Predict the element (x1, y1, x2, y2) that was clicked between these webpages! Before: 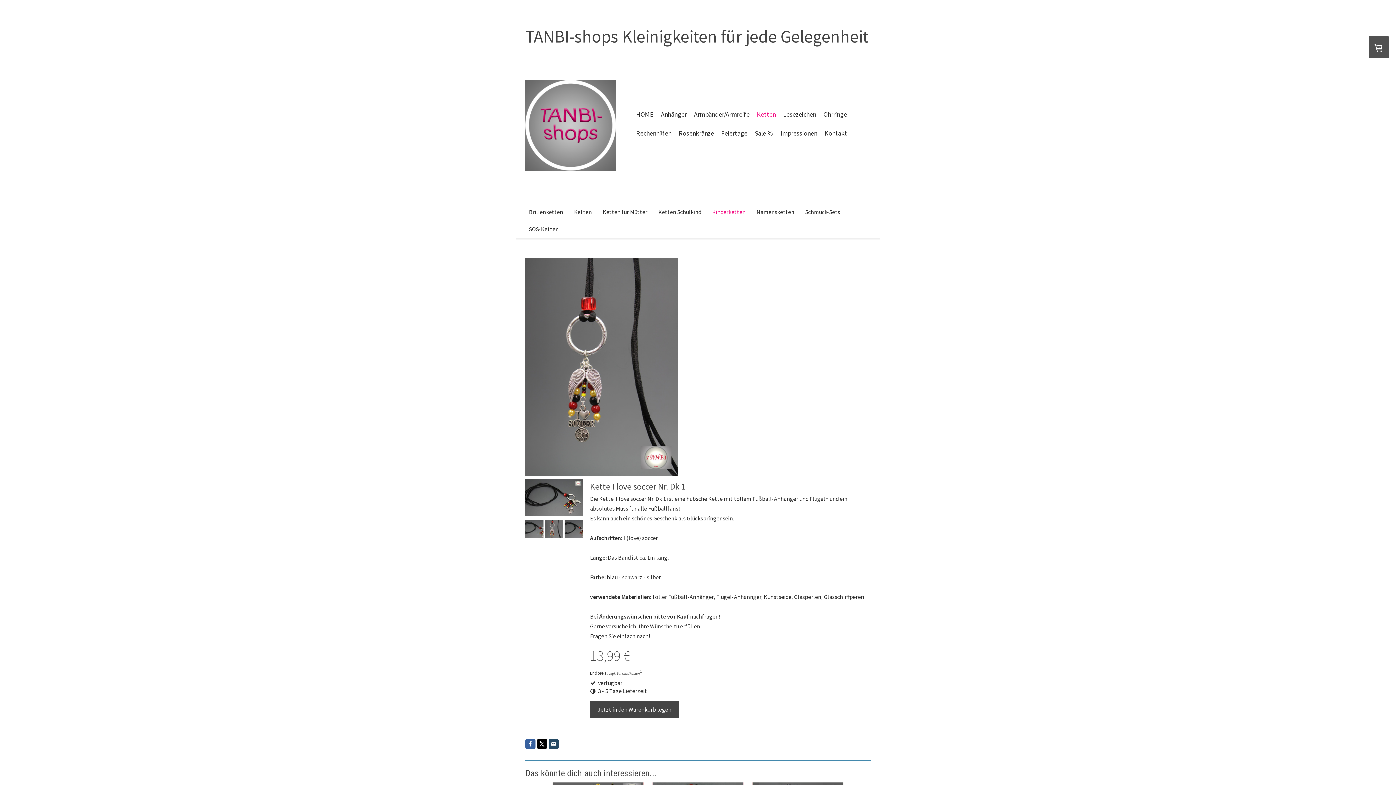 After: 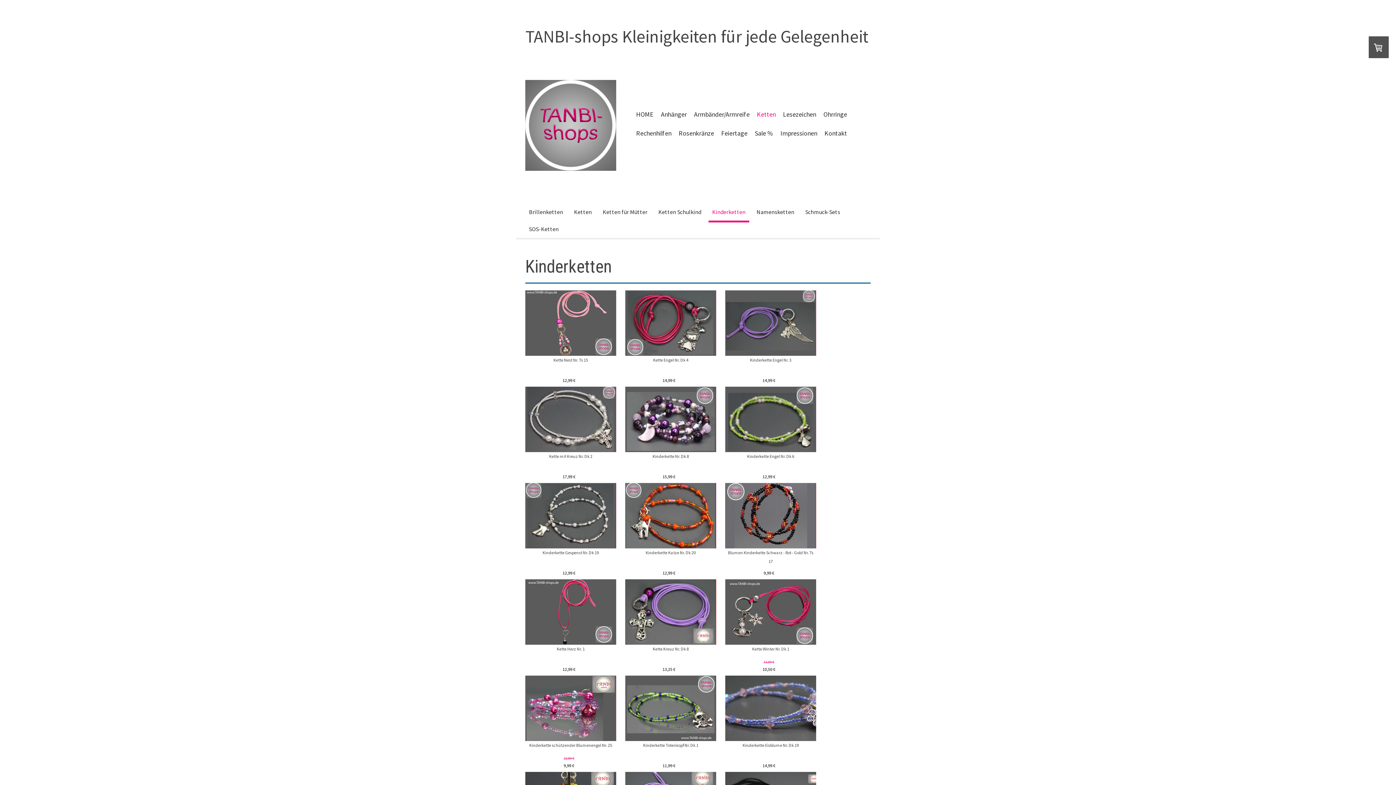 Action: bbox: (708, 203, 749, 222) label: Kinderketten